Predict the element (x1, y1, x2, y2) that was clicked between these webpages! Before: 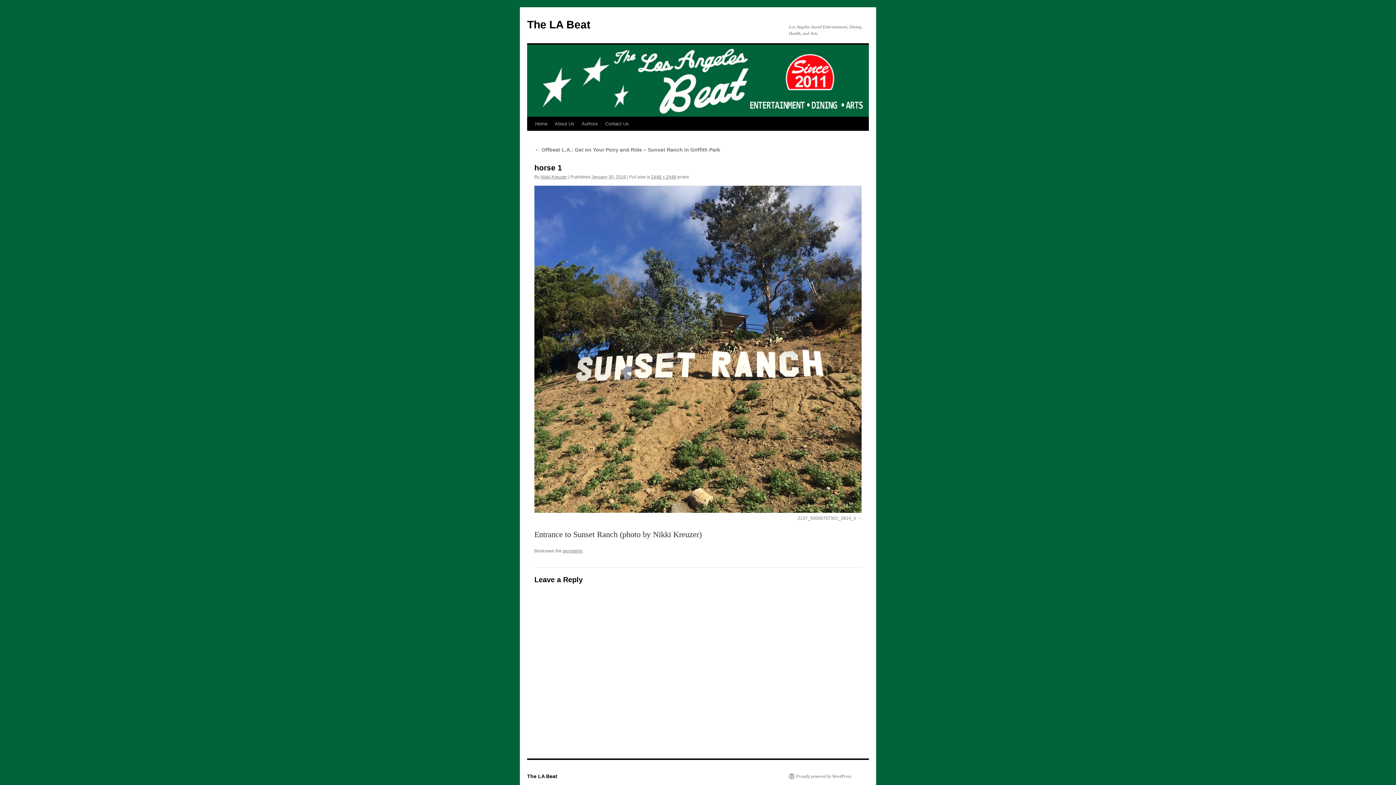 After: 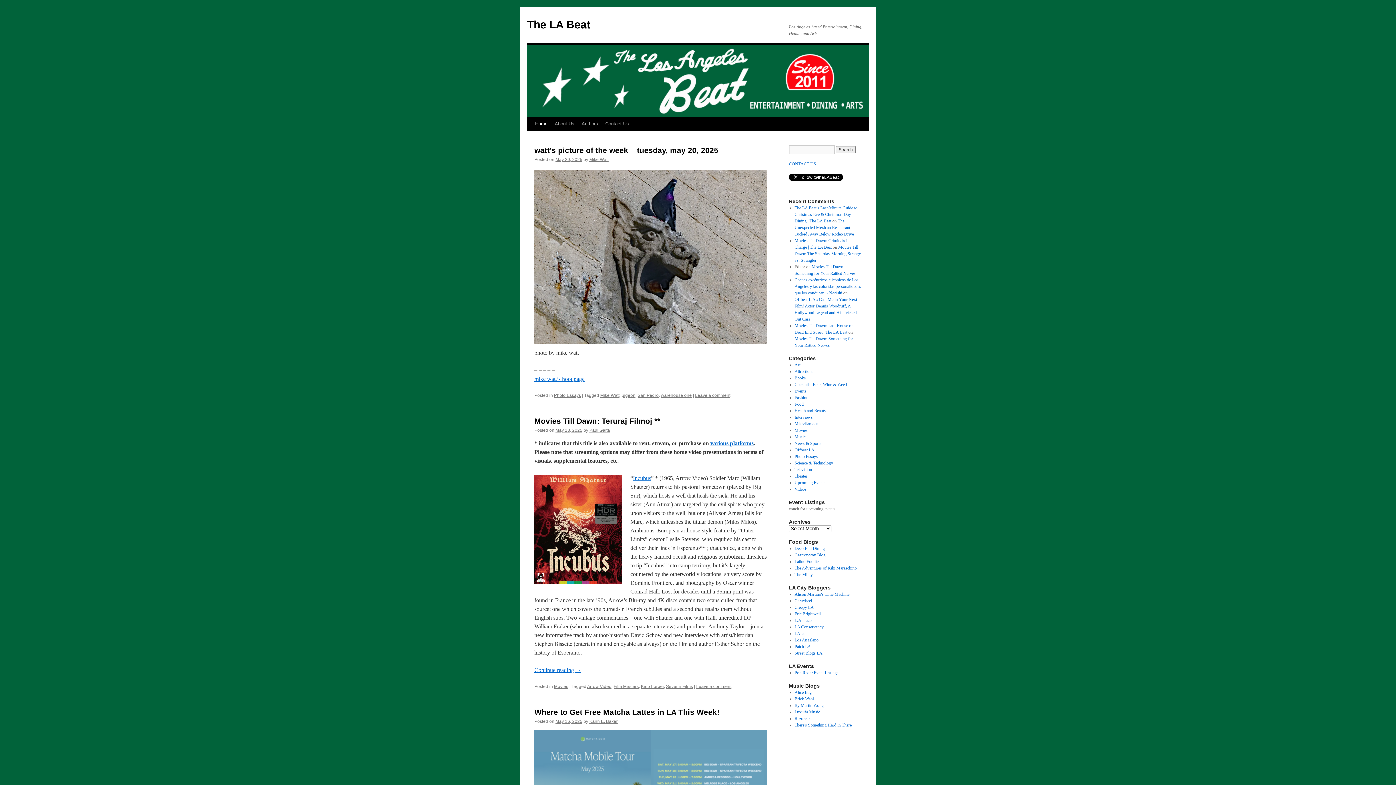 Action: label: The LA Beat bbox: (527, 773, 557, 779)